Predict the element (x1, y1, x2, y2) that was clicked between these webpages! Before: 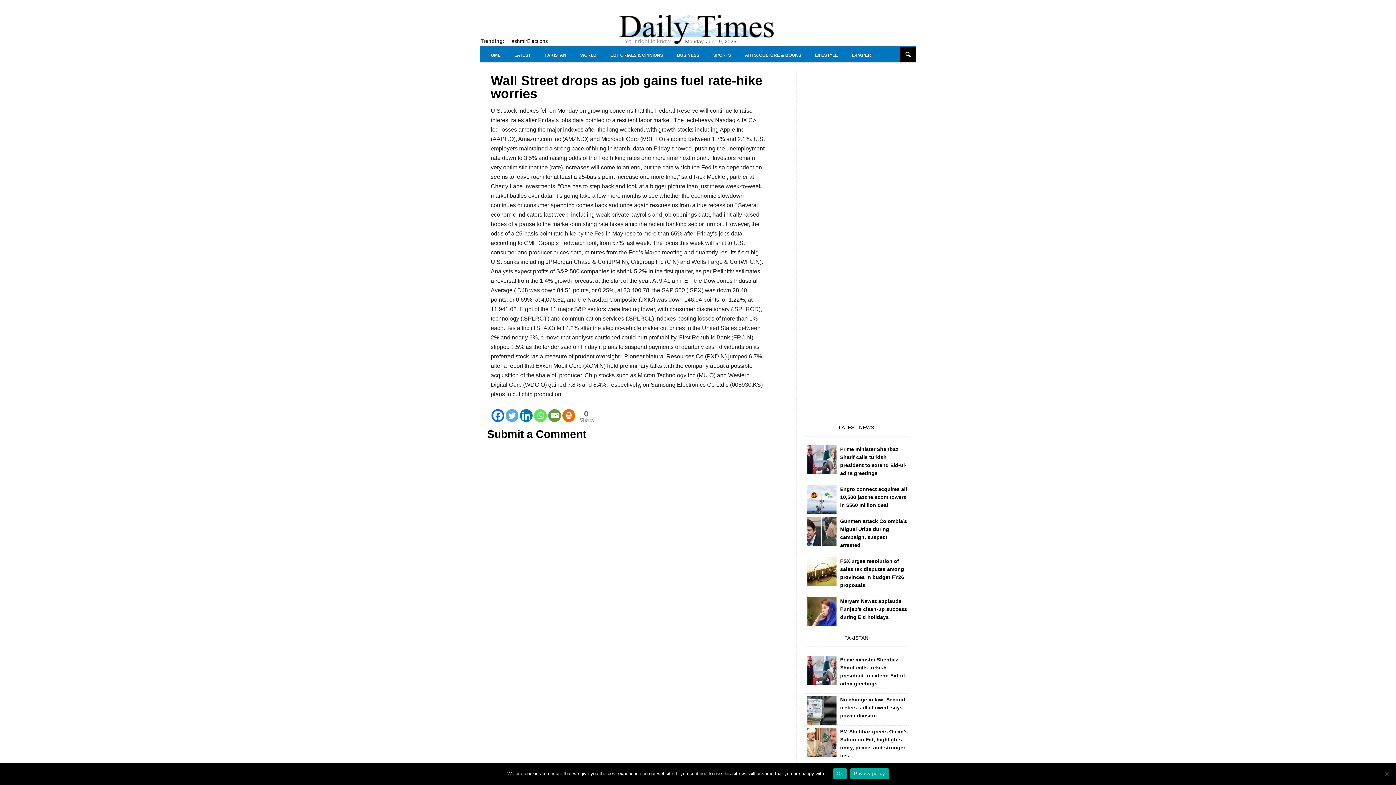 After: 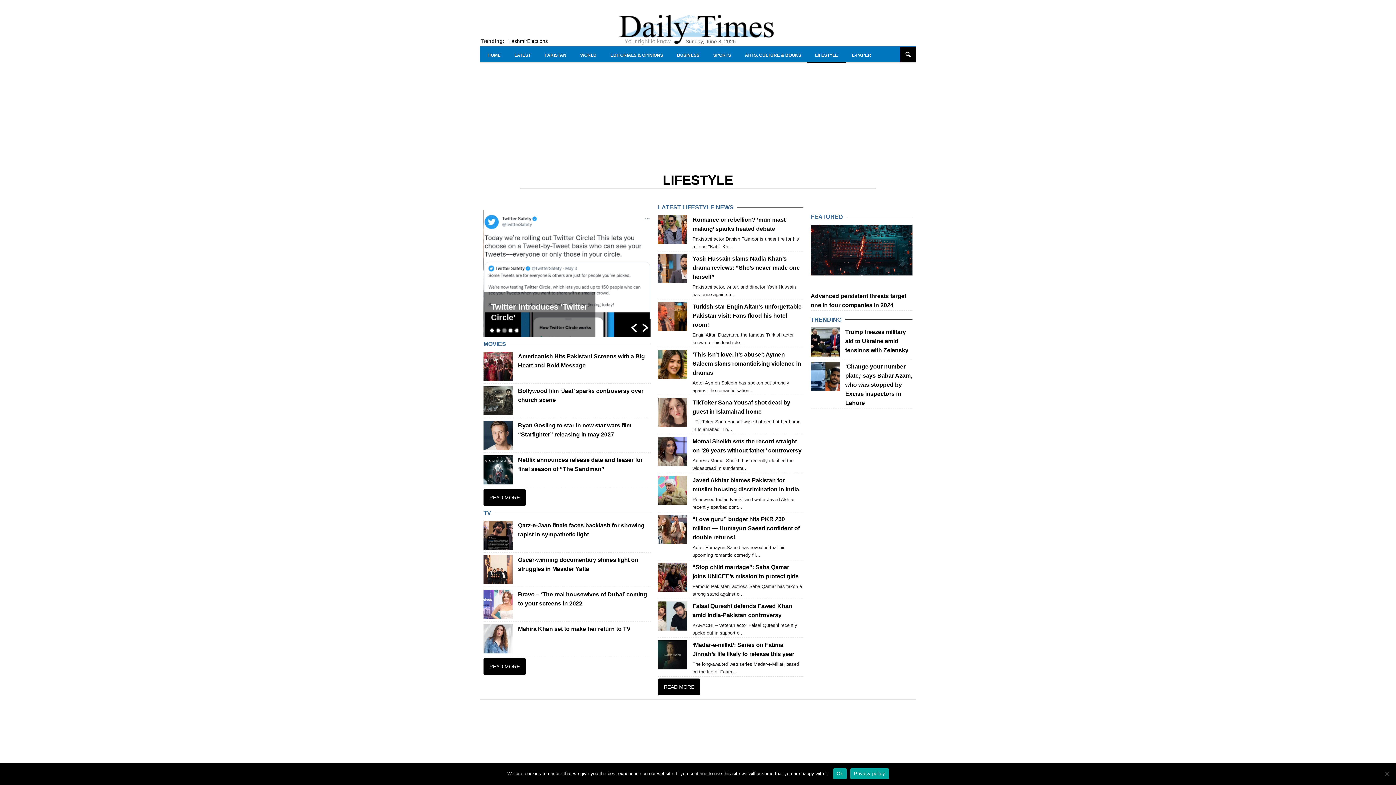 Action: label: LIFESTYLE bbox: (807, 46, 845, 63)